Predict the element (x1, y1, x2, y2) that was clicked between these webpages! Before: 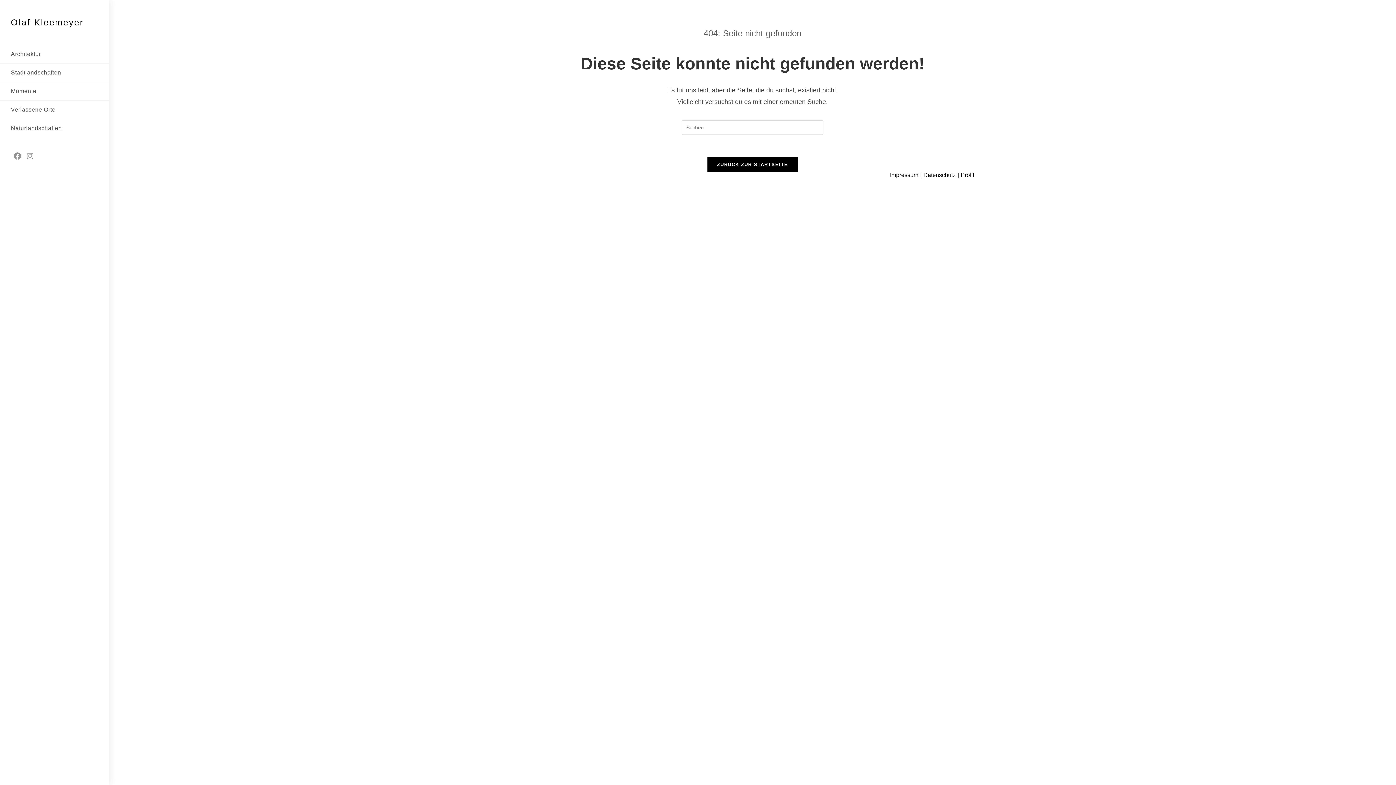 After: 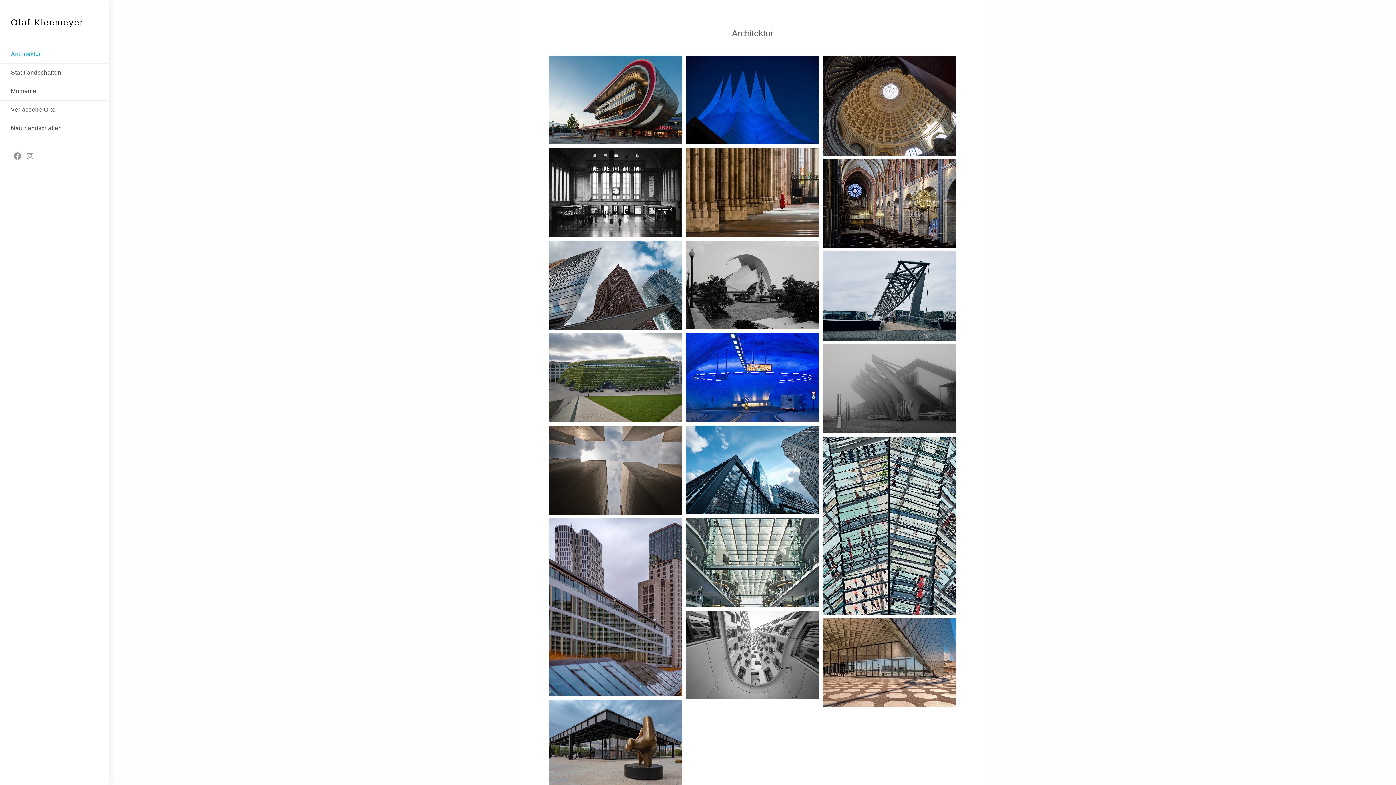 Action: label: Architektur bbox: (0, 45, 109, 63)